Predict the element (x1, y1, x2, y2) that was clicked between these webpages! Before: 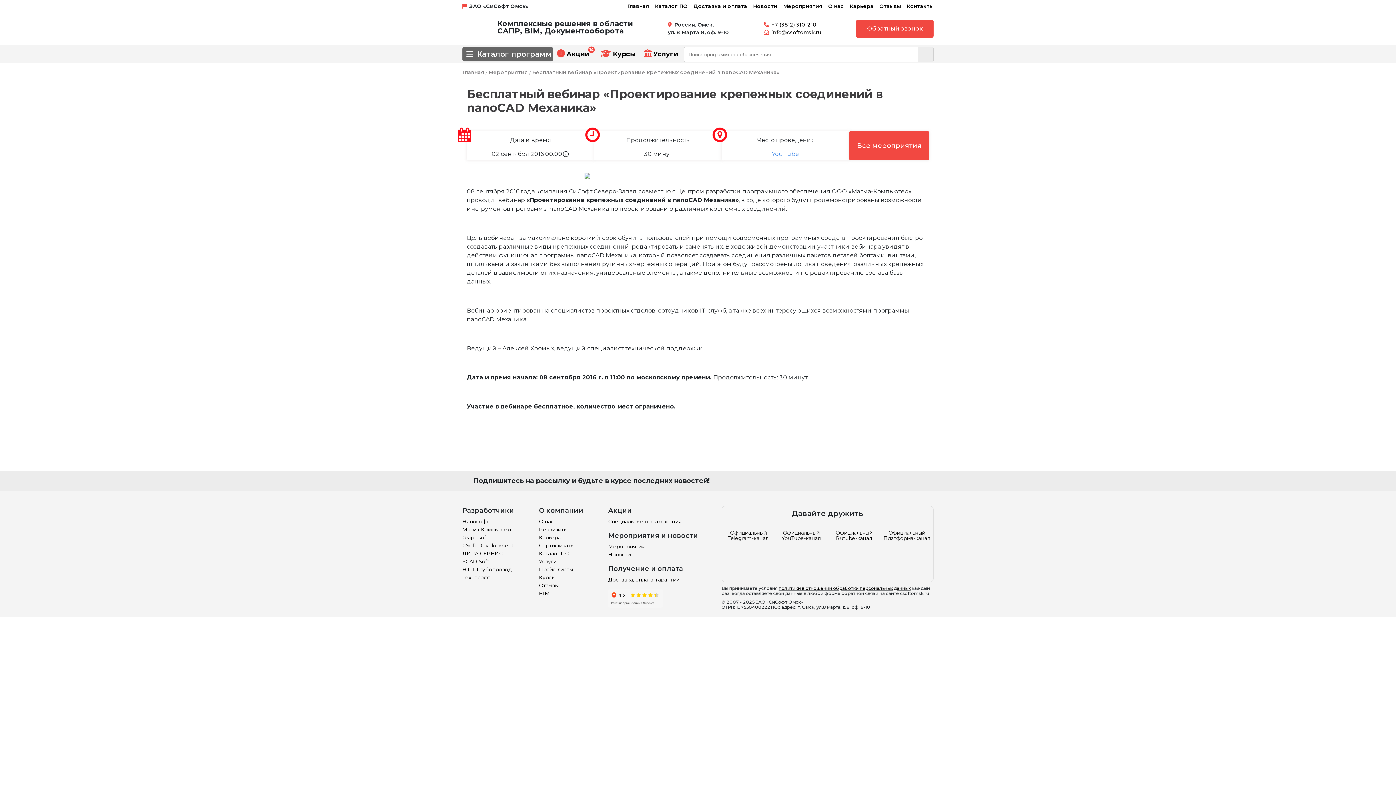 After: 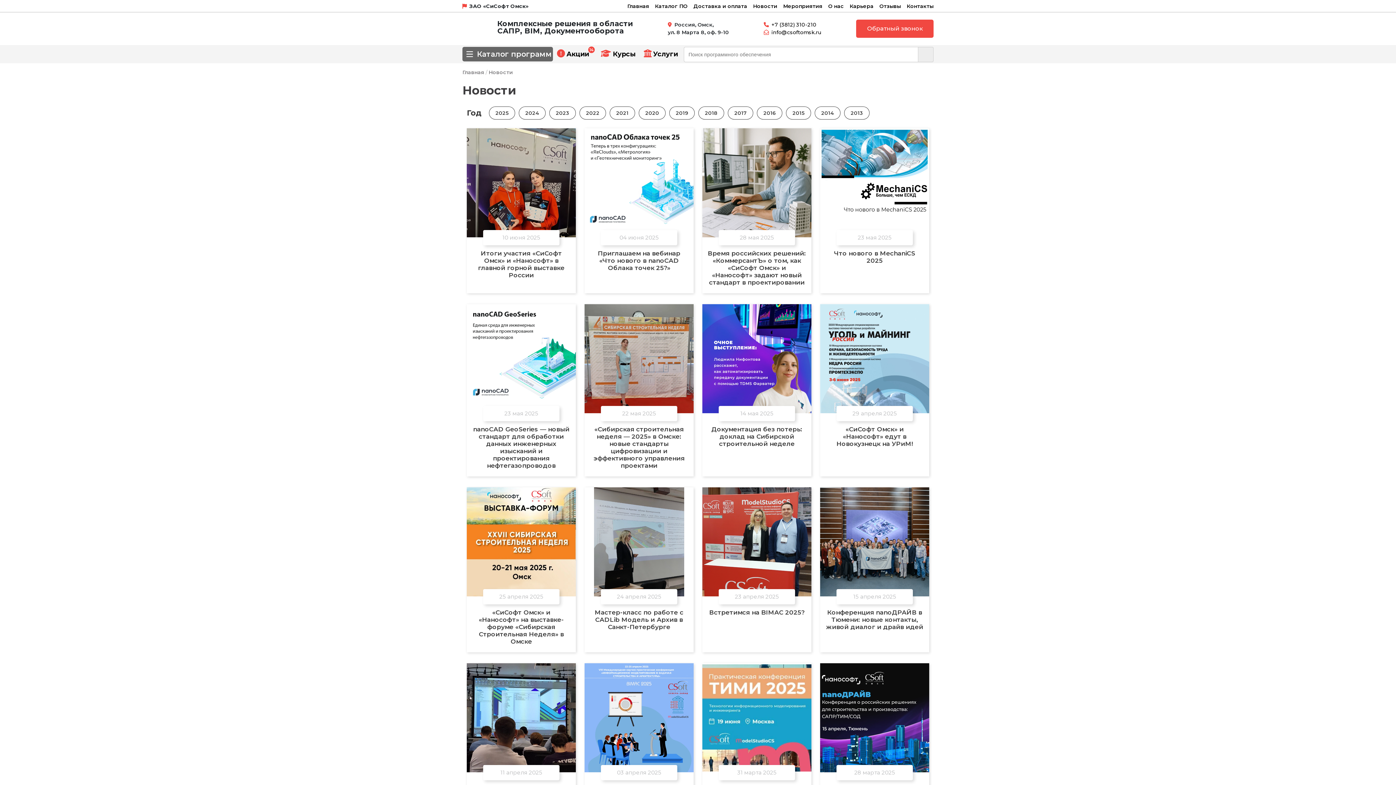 Action: label: Новости bbox: (753, 2, 777, 9)